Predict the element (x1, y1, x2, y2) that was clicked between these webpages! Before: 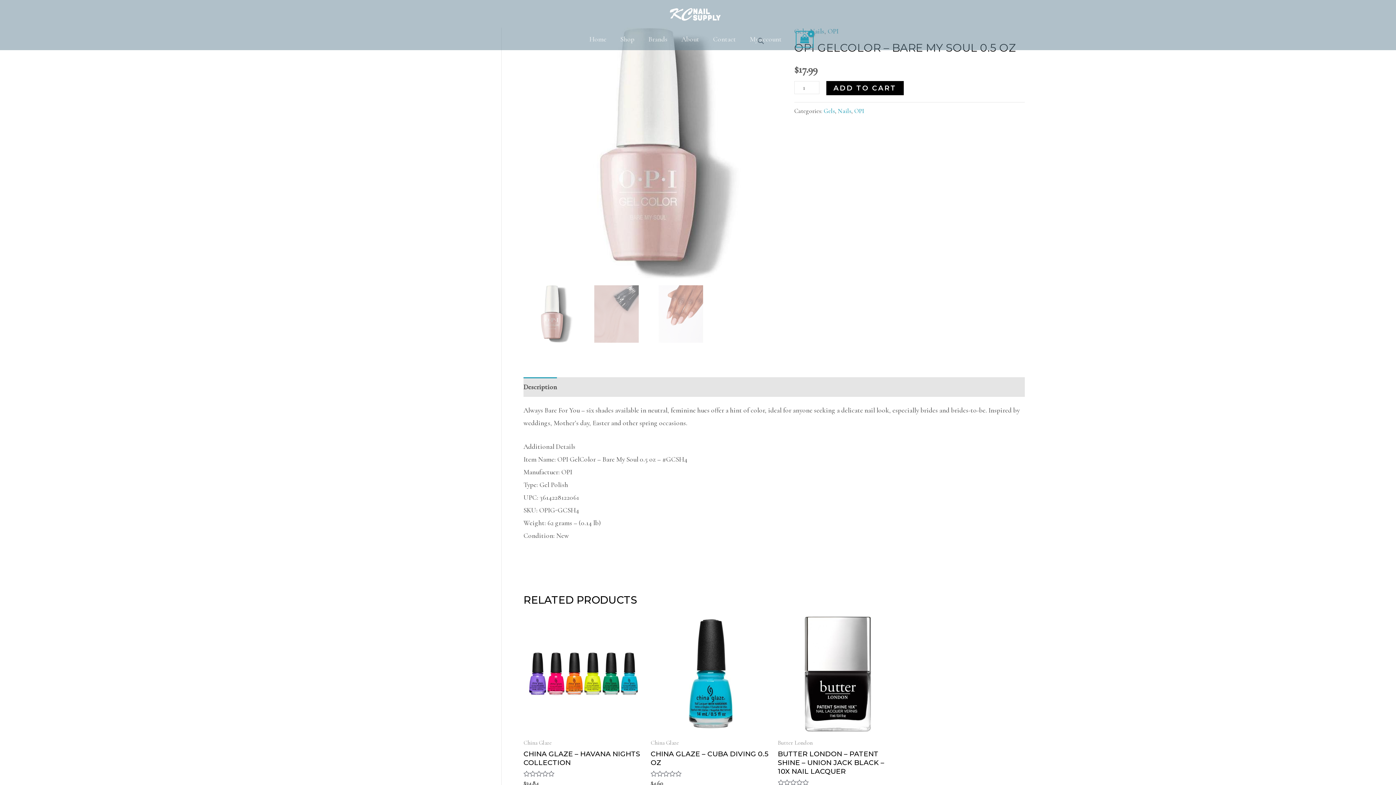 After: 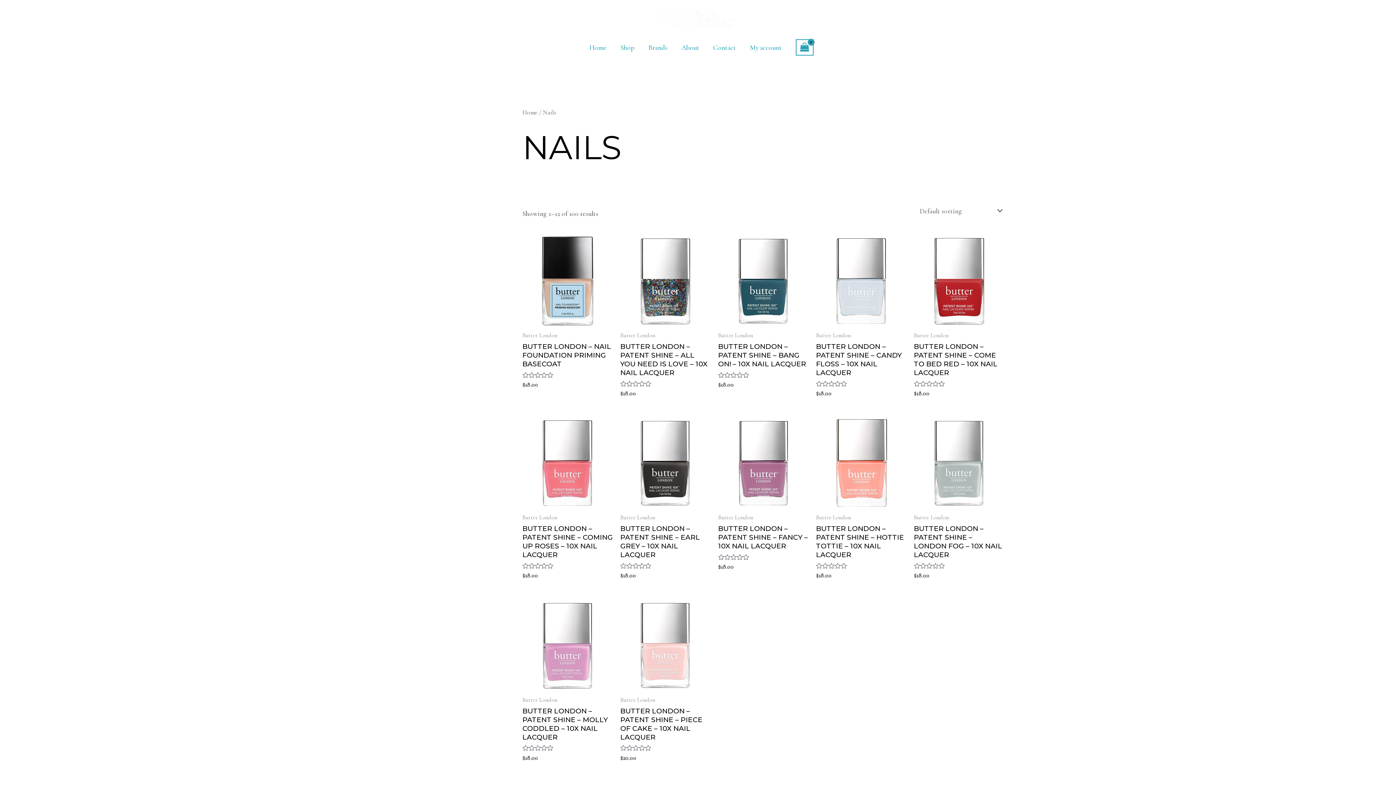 Action: label: Nails bbox: (838, 107, 851, 114)